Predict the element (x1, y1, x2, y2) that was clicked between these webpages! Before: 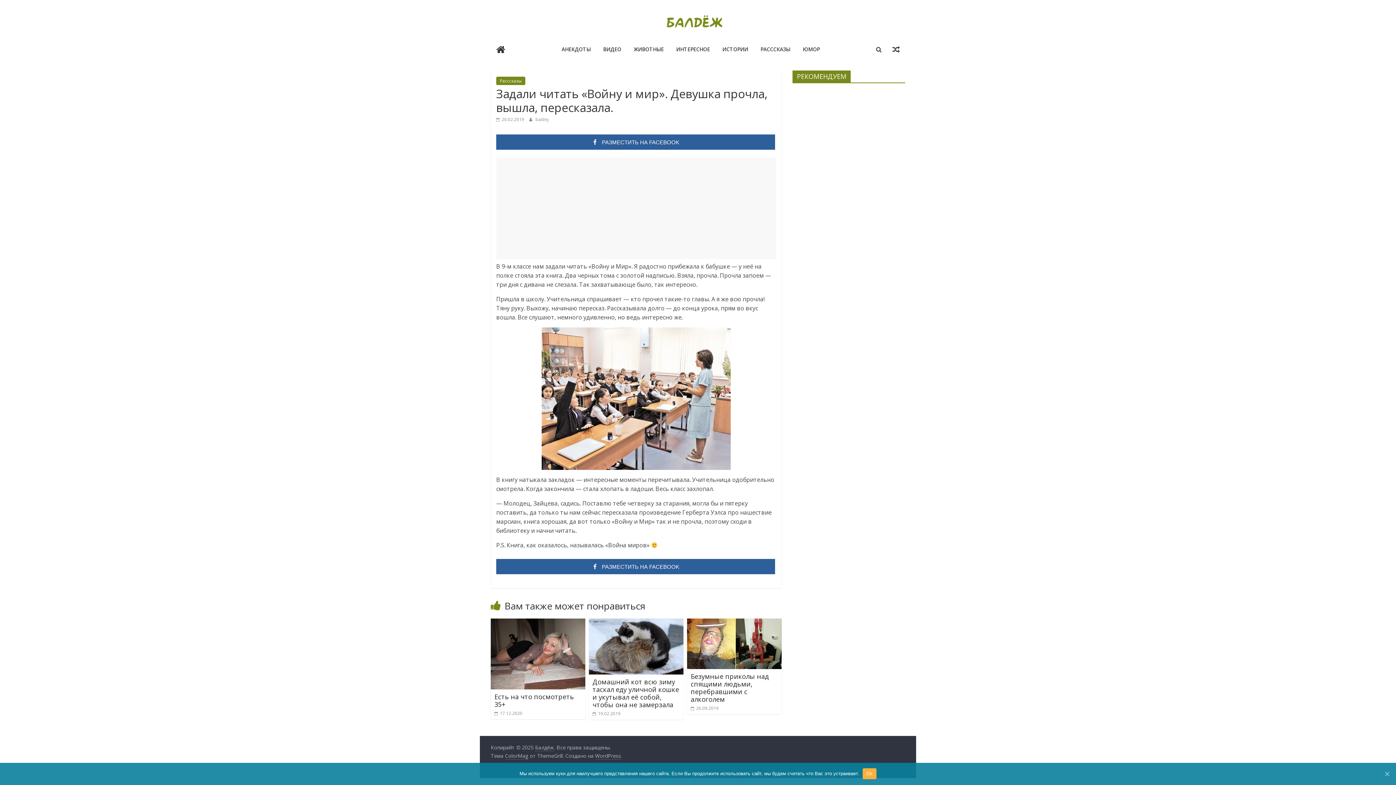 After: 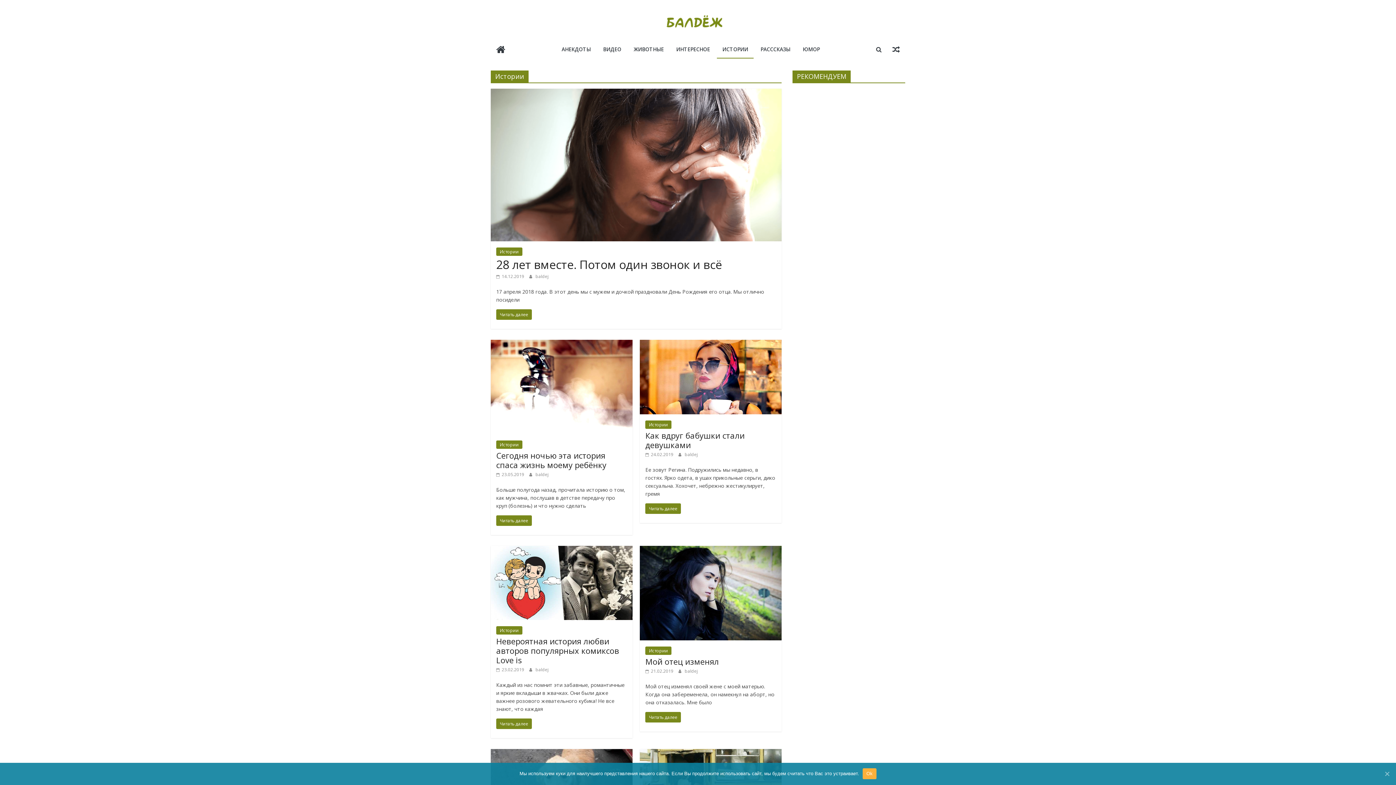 Action: bbox: (717, 41, 753, 58) label: ИСТОРИИ